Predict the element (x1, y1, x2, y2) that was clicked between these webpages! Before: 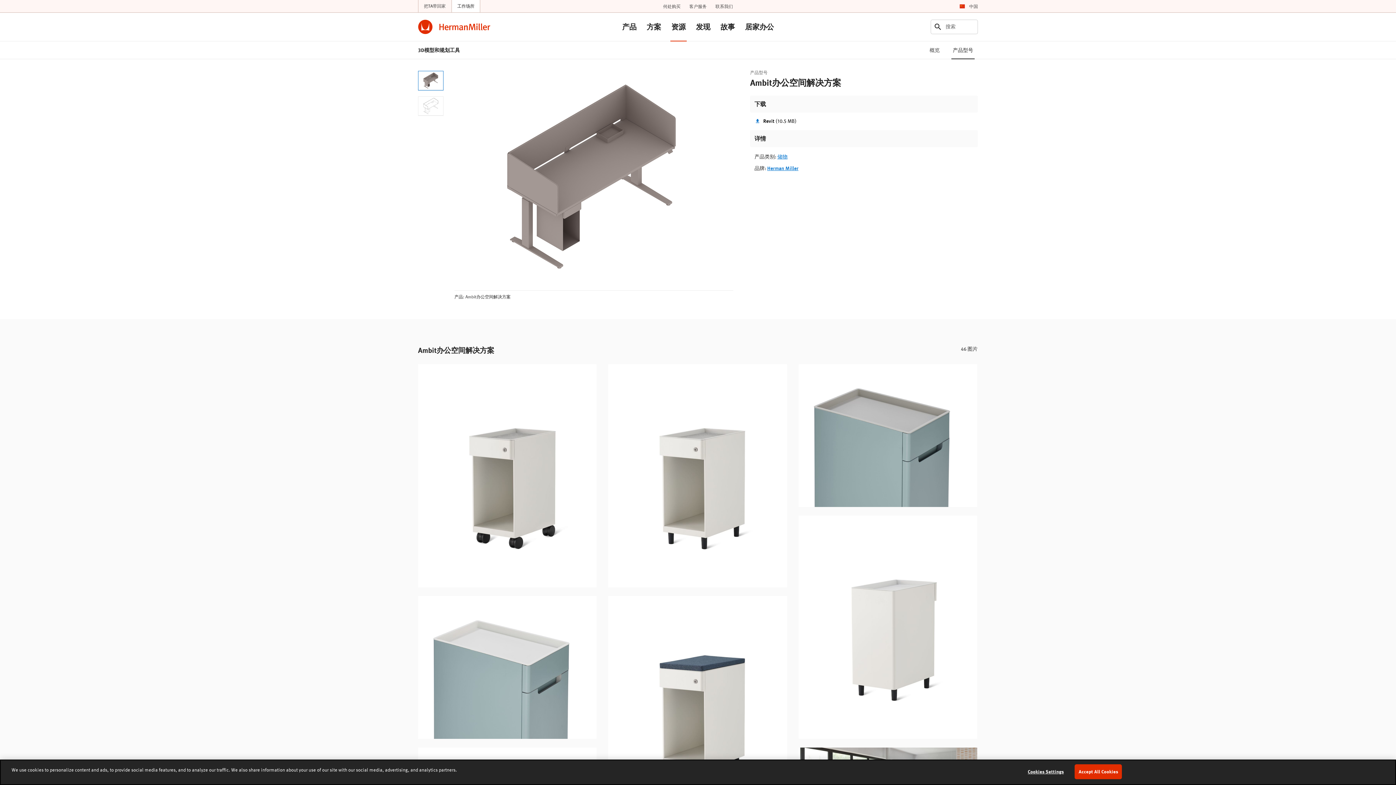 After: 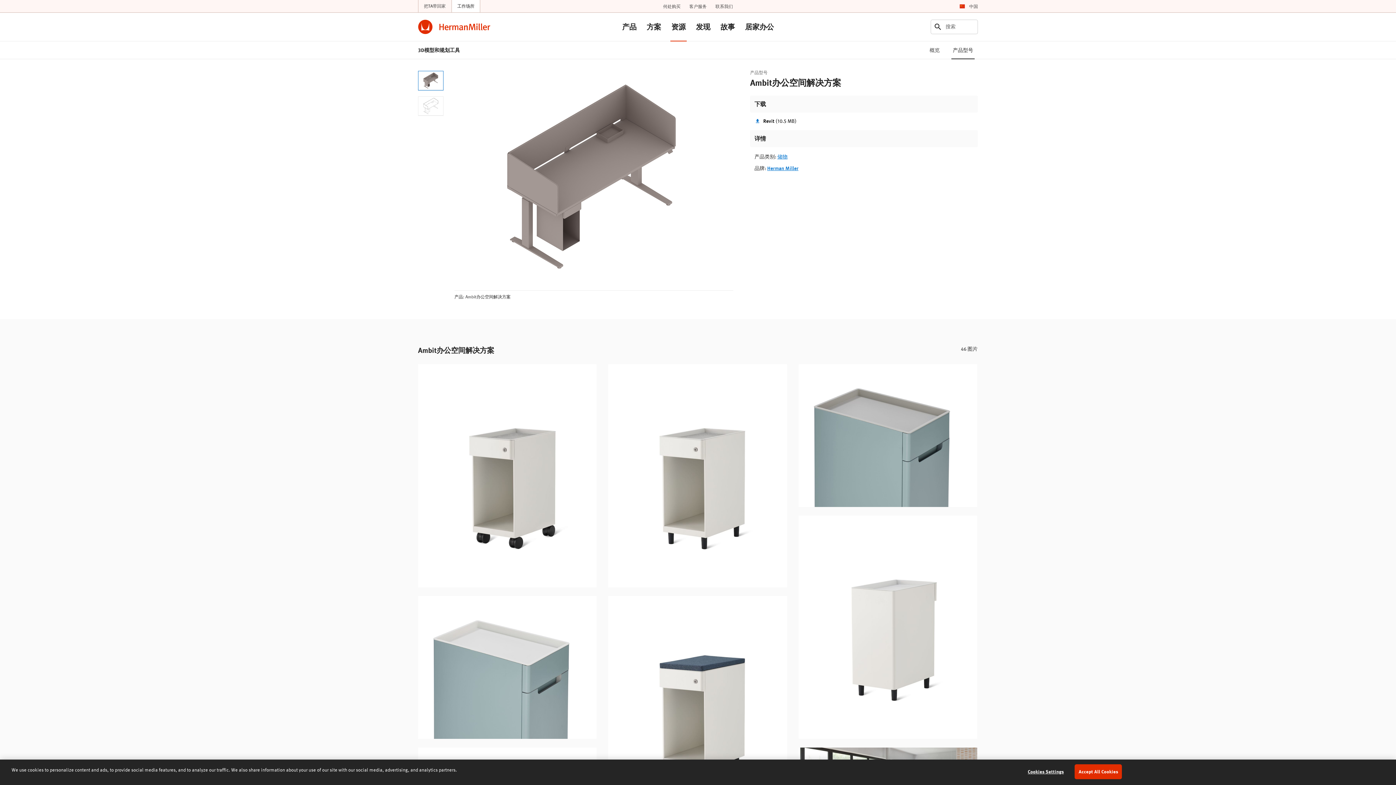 Action: bbox: (418, 70, 443, 90)